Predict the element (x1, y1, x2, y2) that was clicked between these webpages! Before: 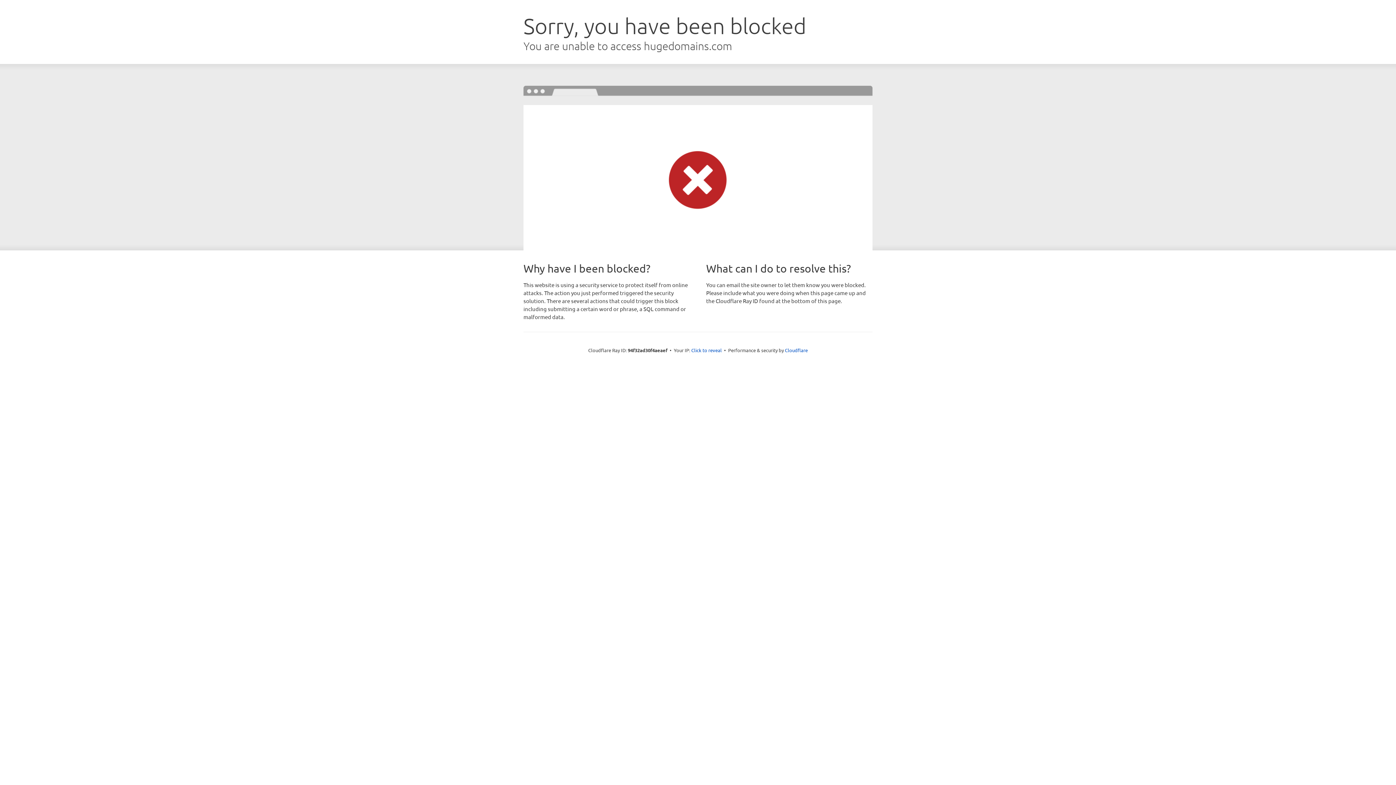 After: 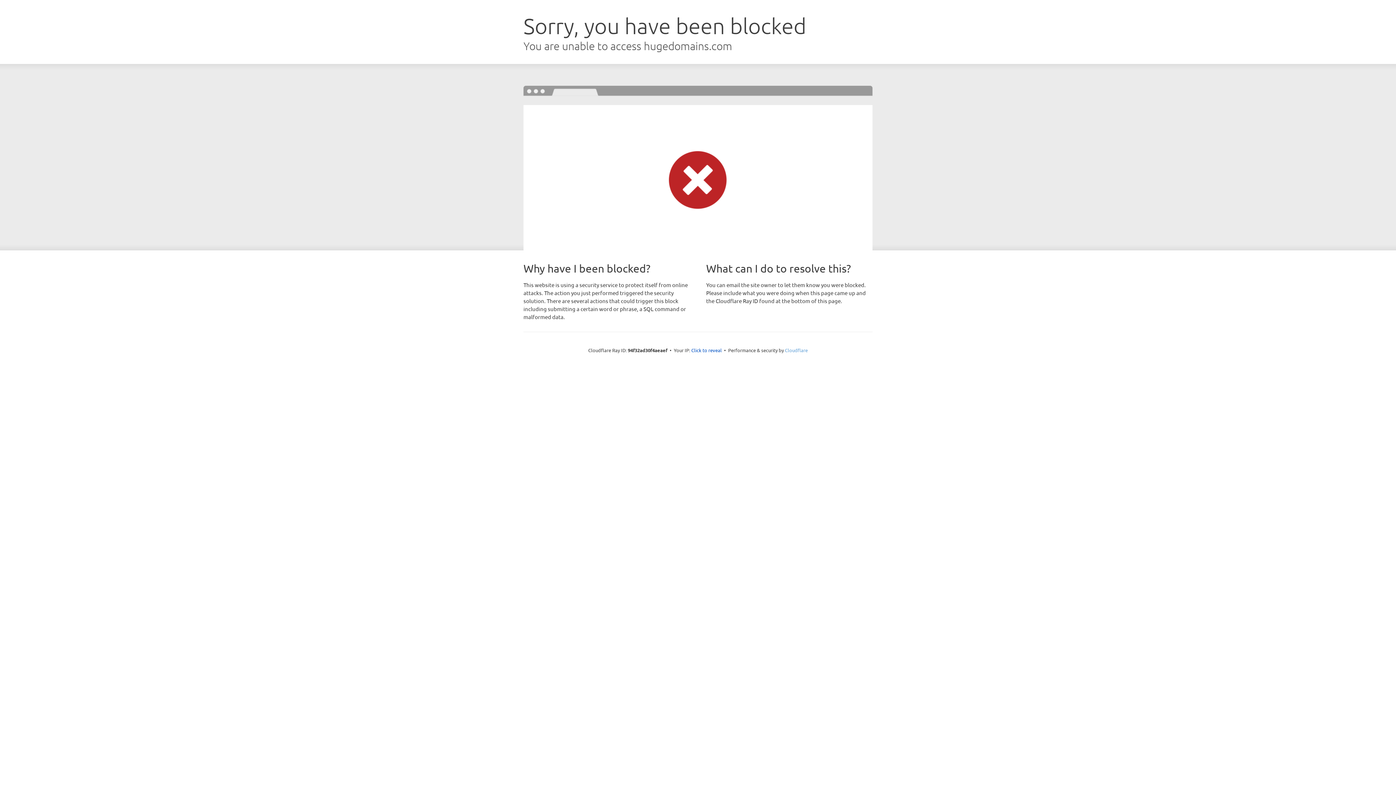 Action: bbox: (785, 347, 808, 353) label: Cloudflare